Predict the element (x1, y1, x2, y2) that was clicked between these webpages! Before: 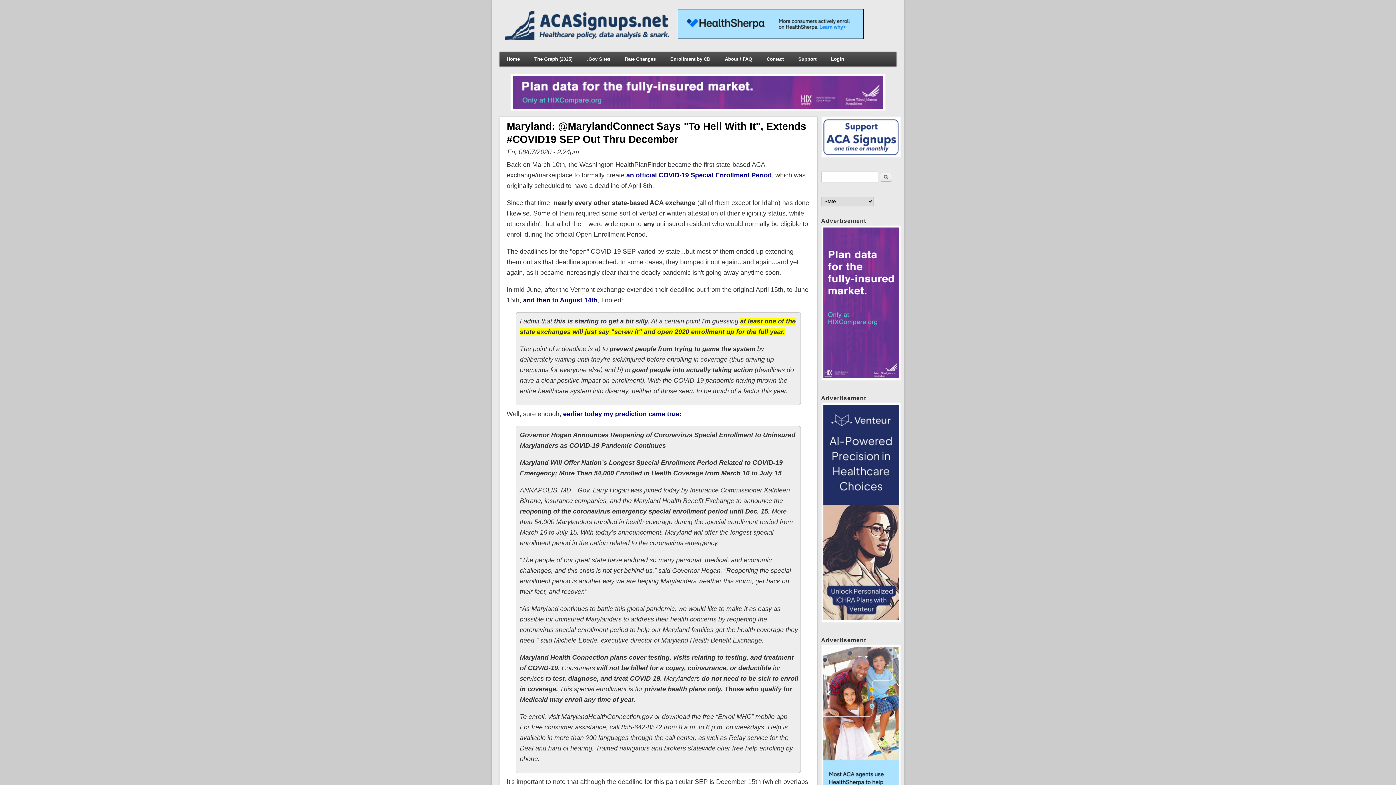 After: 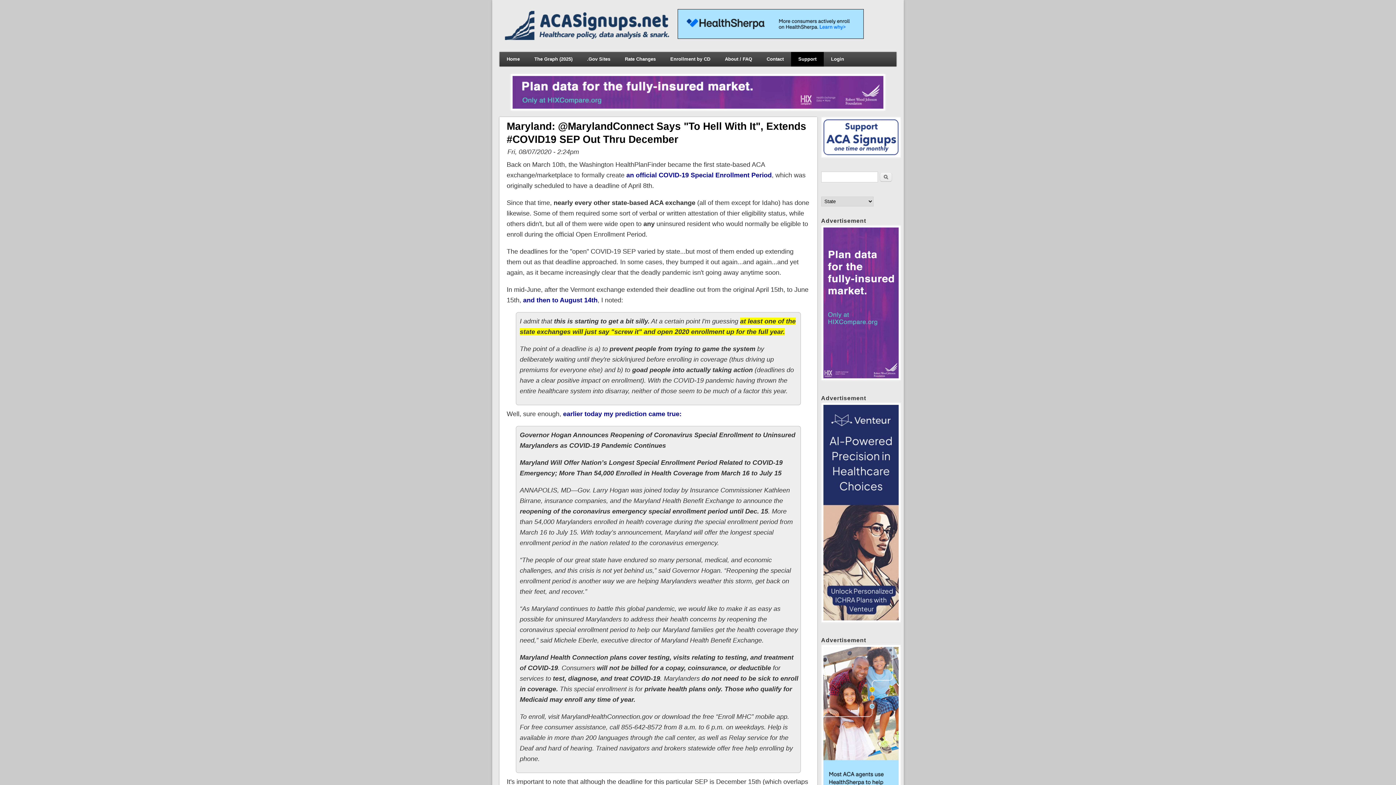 Action: label: Support bbox: (791, 52, 823, 66)